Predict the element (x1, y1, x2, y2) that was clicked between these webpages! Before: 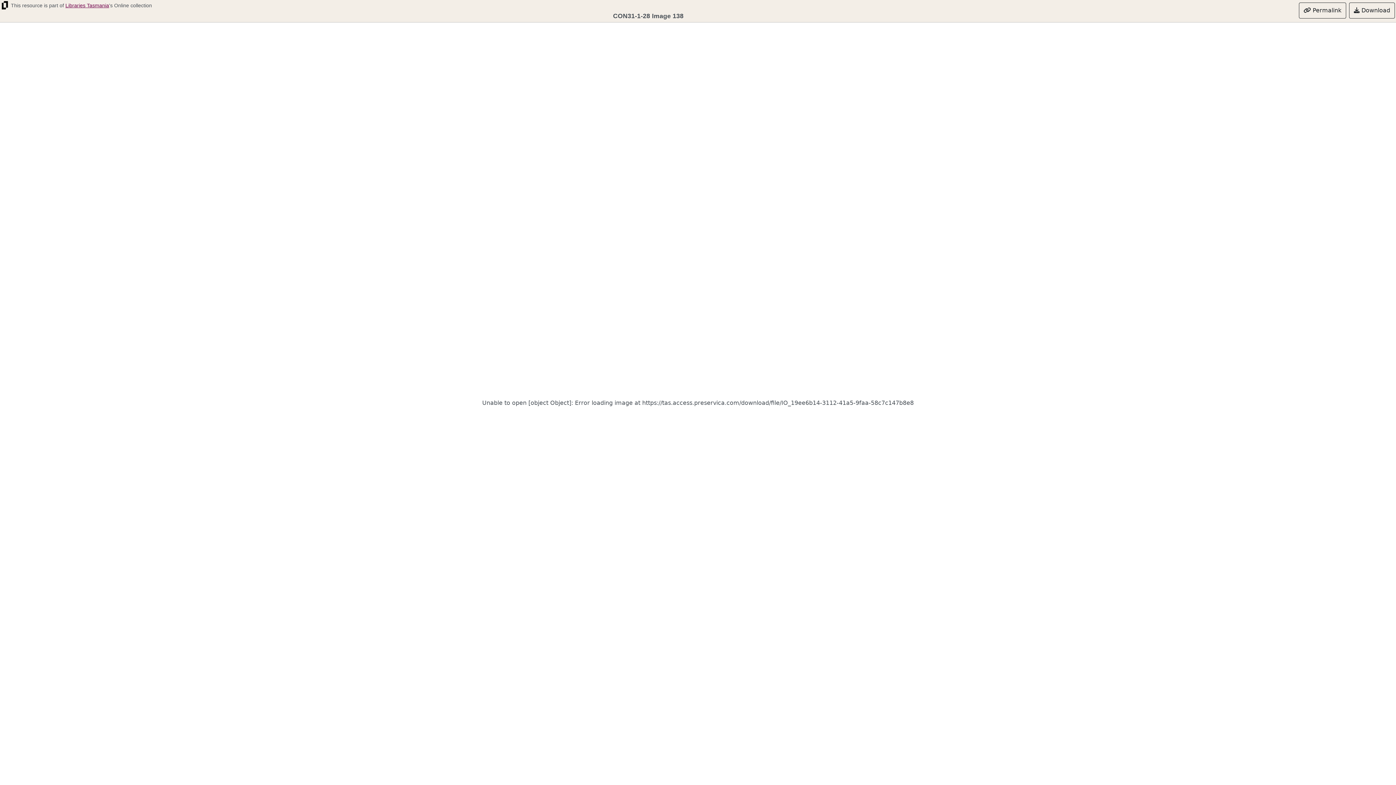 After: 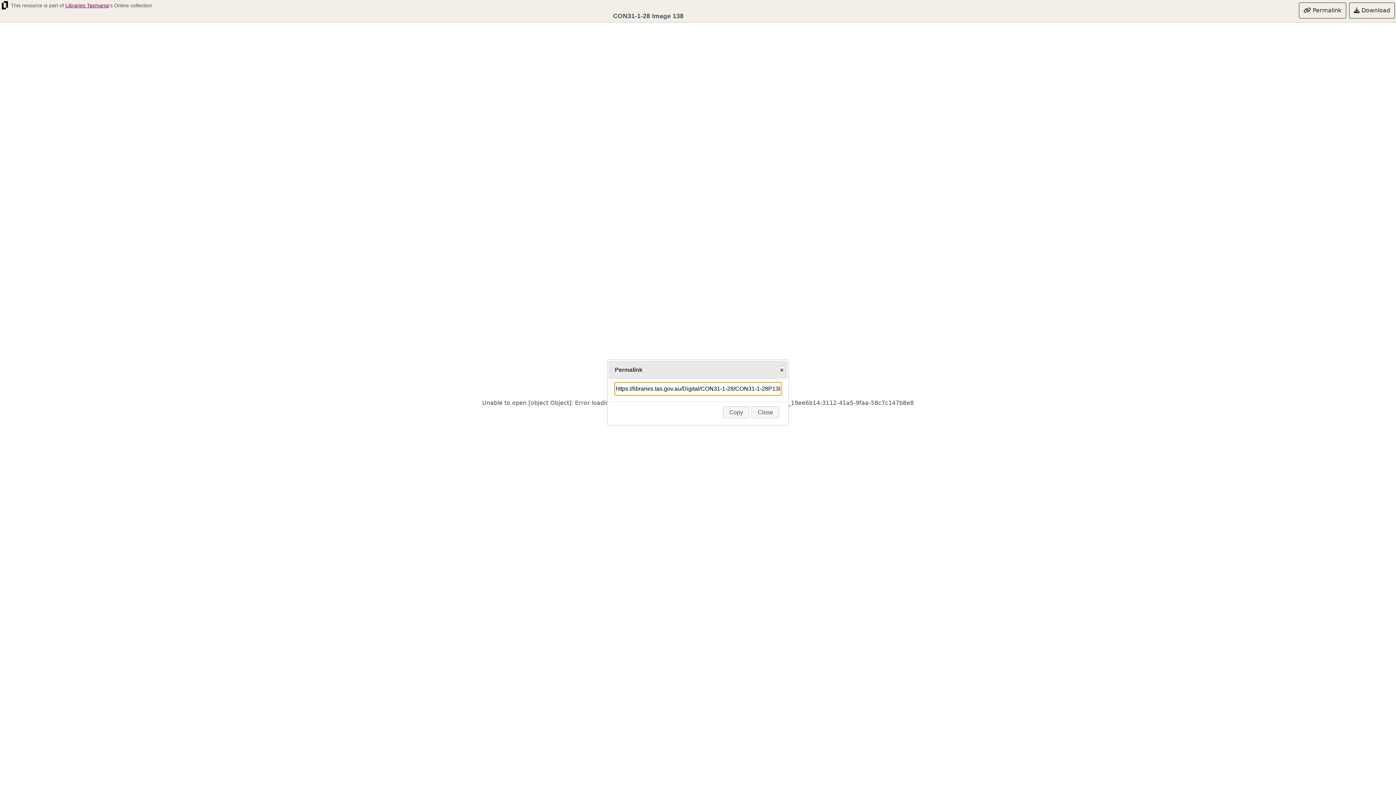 Action: bbox: (1299, 2, 1346, 18) label:  Permalink